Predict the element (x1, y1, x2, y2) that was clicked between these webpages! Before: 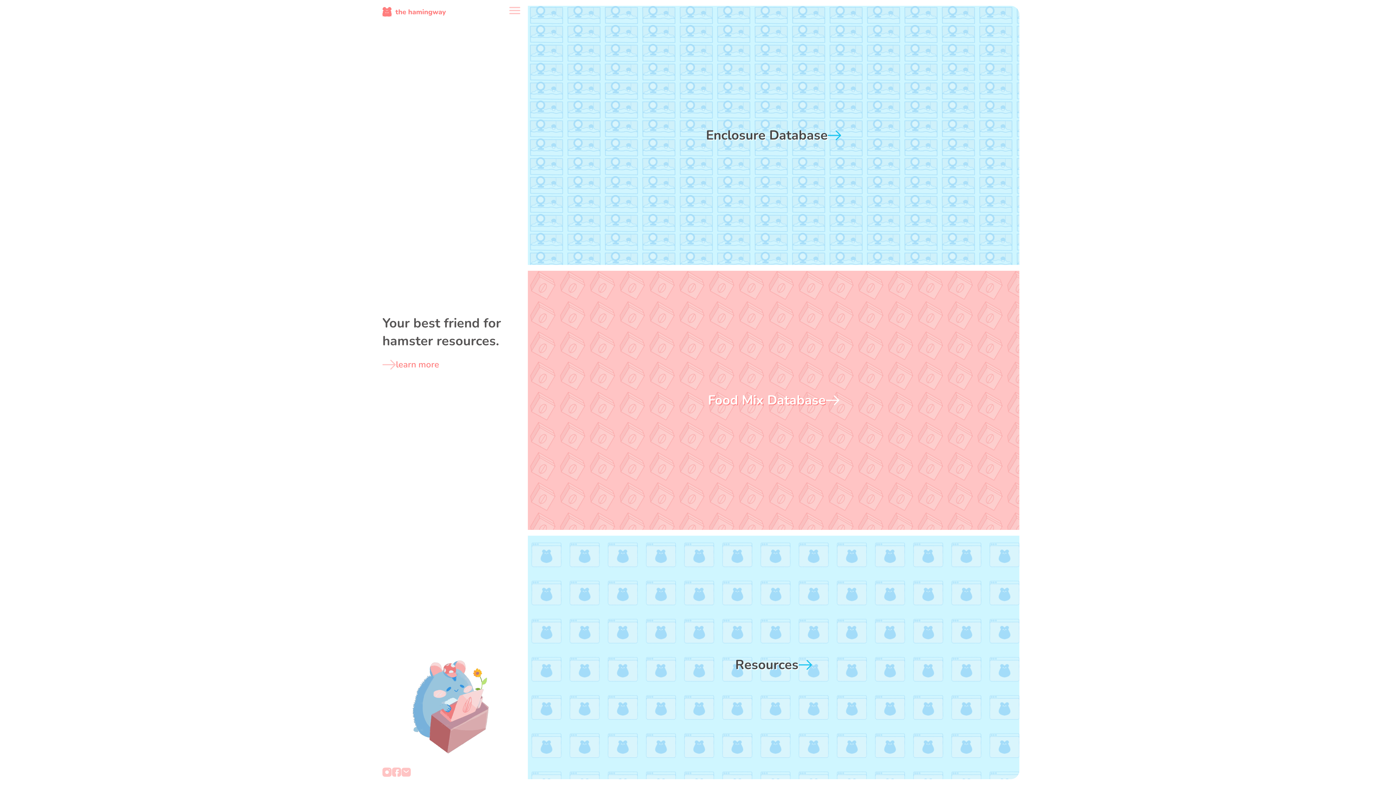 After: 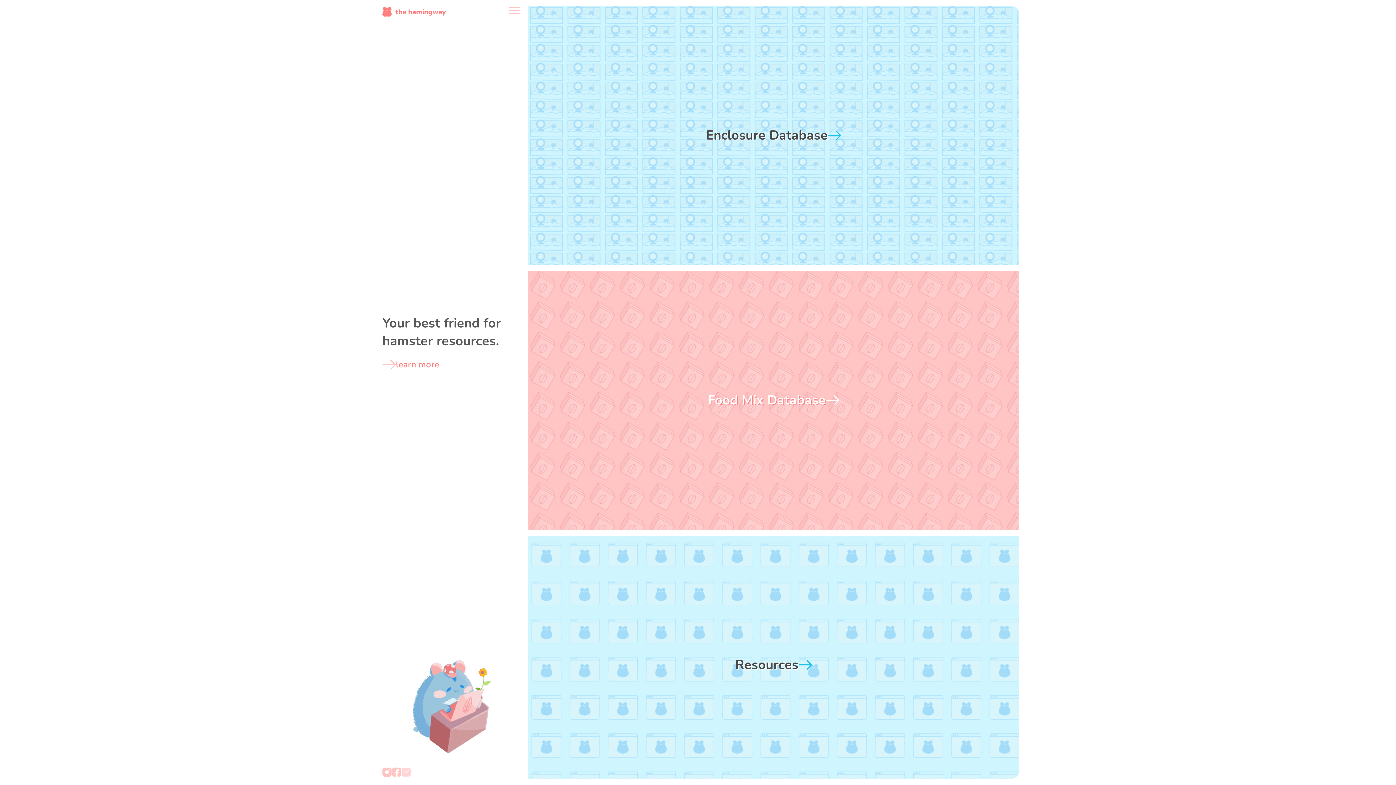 Action: bbox: (401, 768, 410, 779)